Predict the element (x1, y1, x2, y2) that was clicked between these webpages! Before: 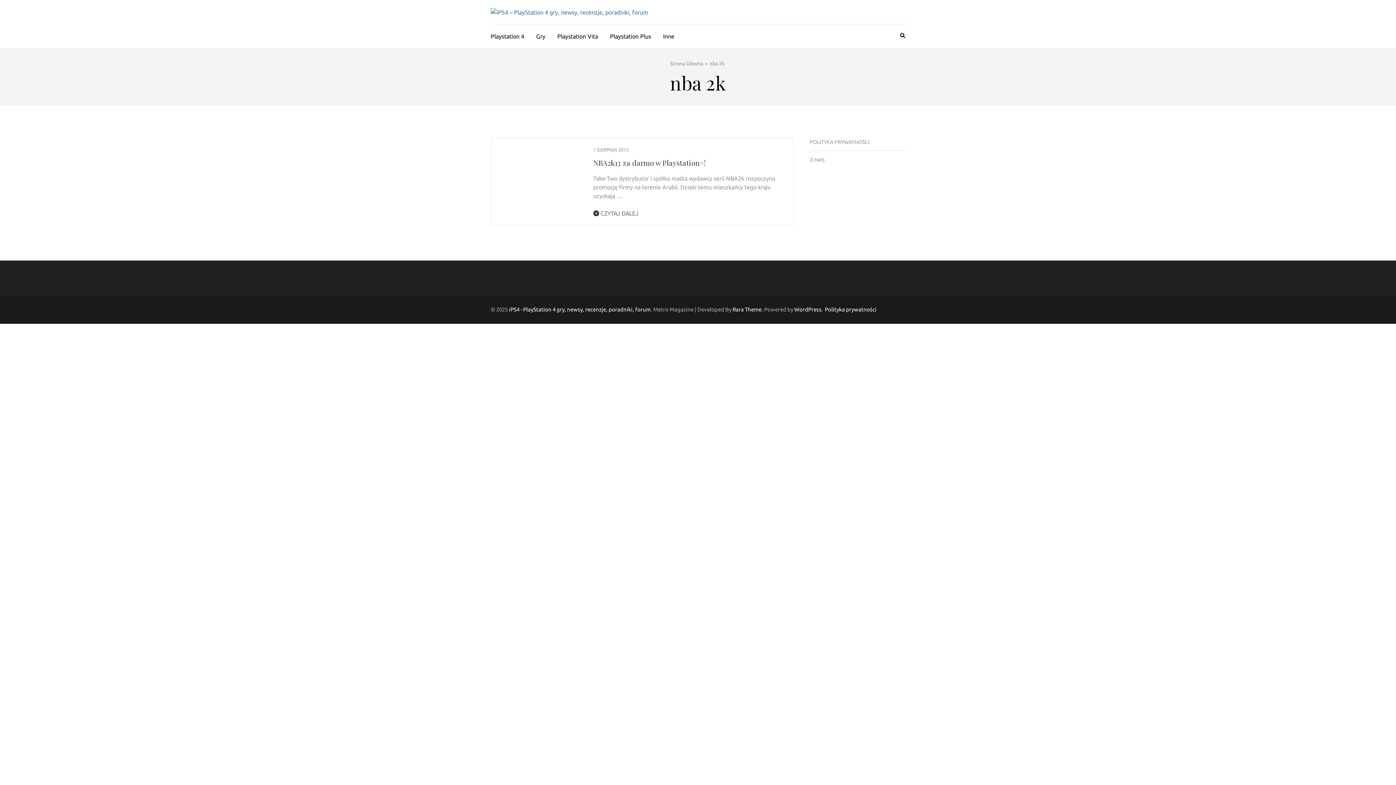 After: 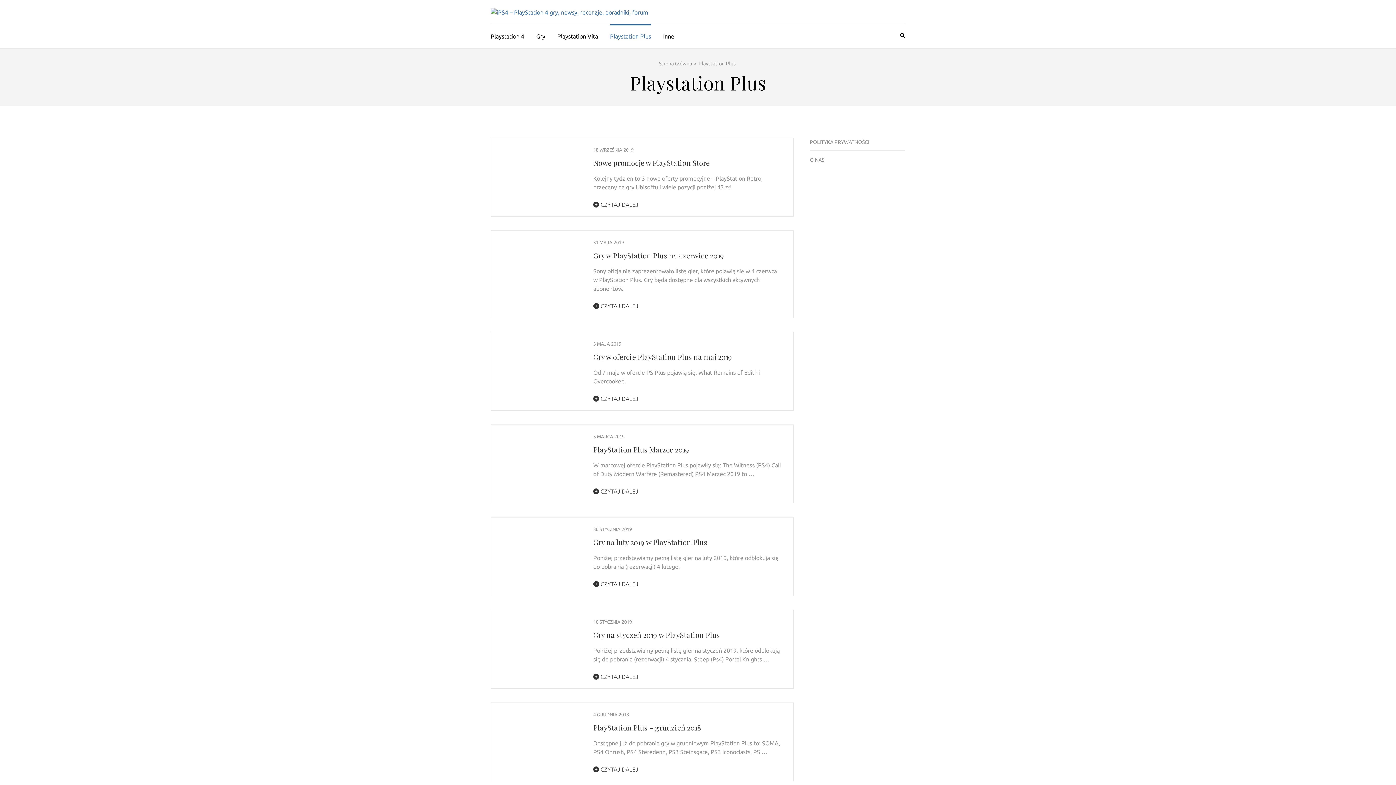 Action: bbox: (610, 24, 651, 46) label: Playstation Plus